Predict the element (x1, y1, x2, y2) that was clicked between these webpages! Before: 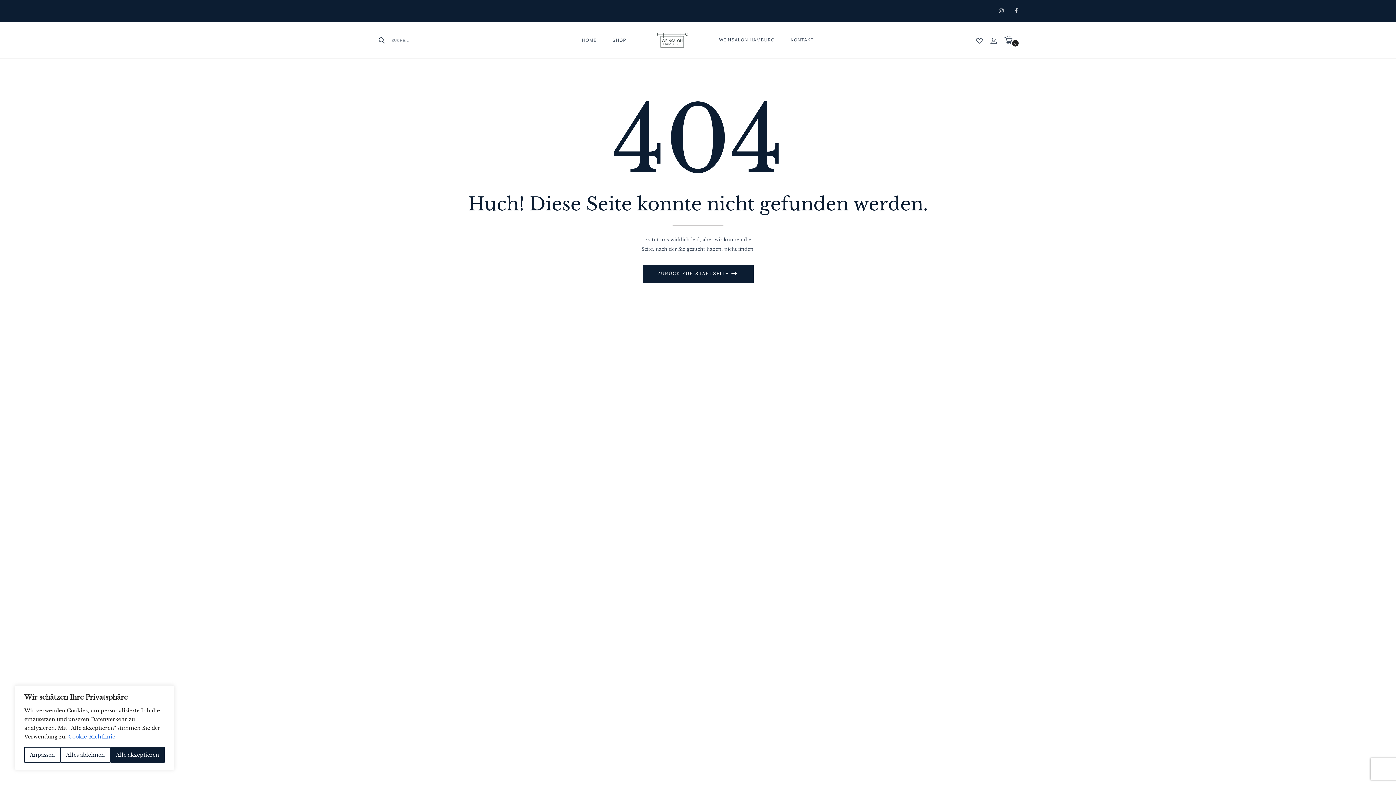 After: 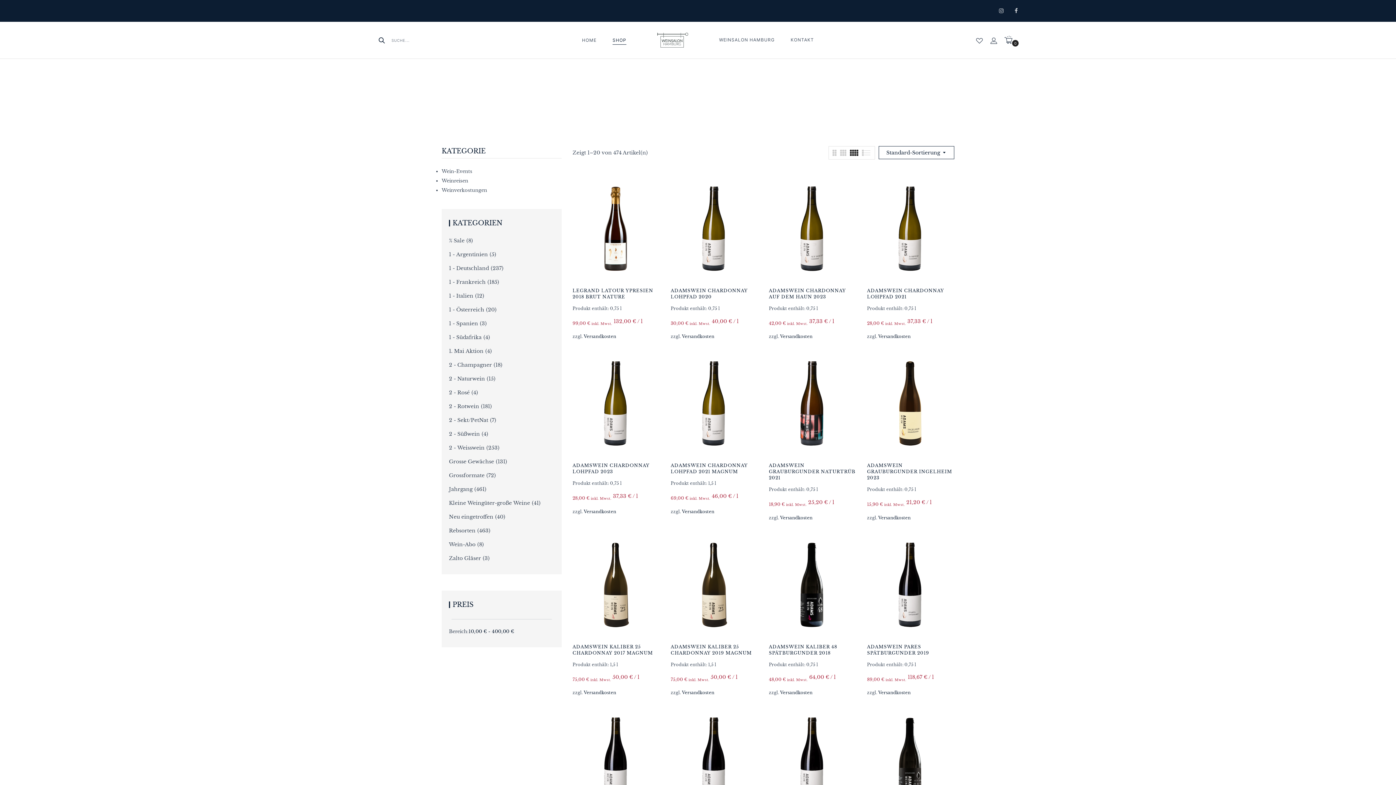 Action: bbox: (612, 35, 626, 44) label: SHOP